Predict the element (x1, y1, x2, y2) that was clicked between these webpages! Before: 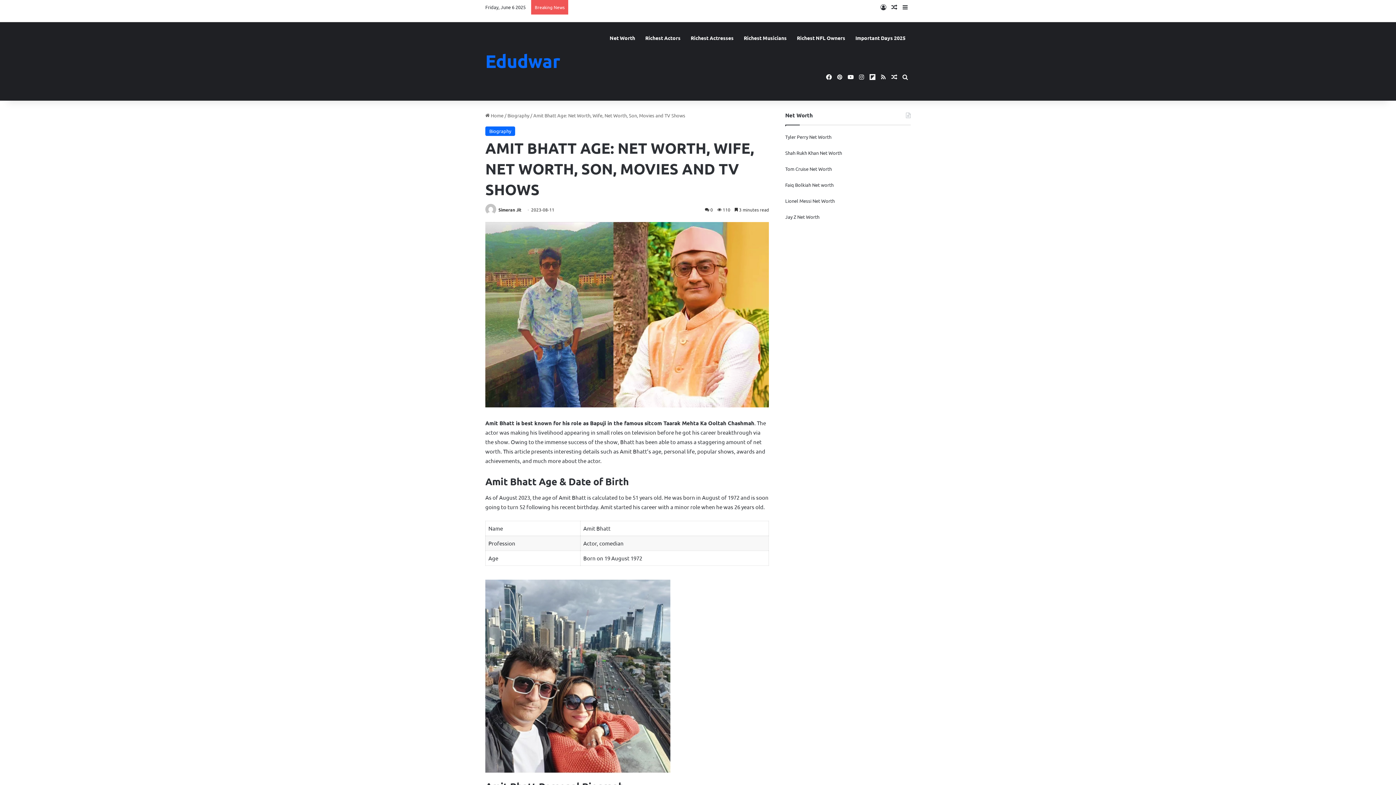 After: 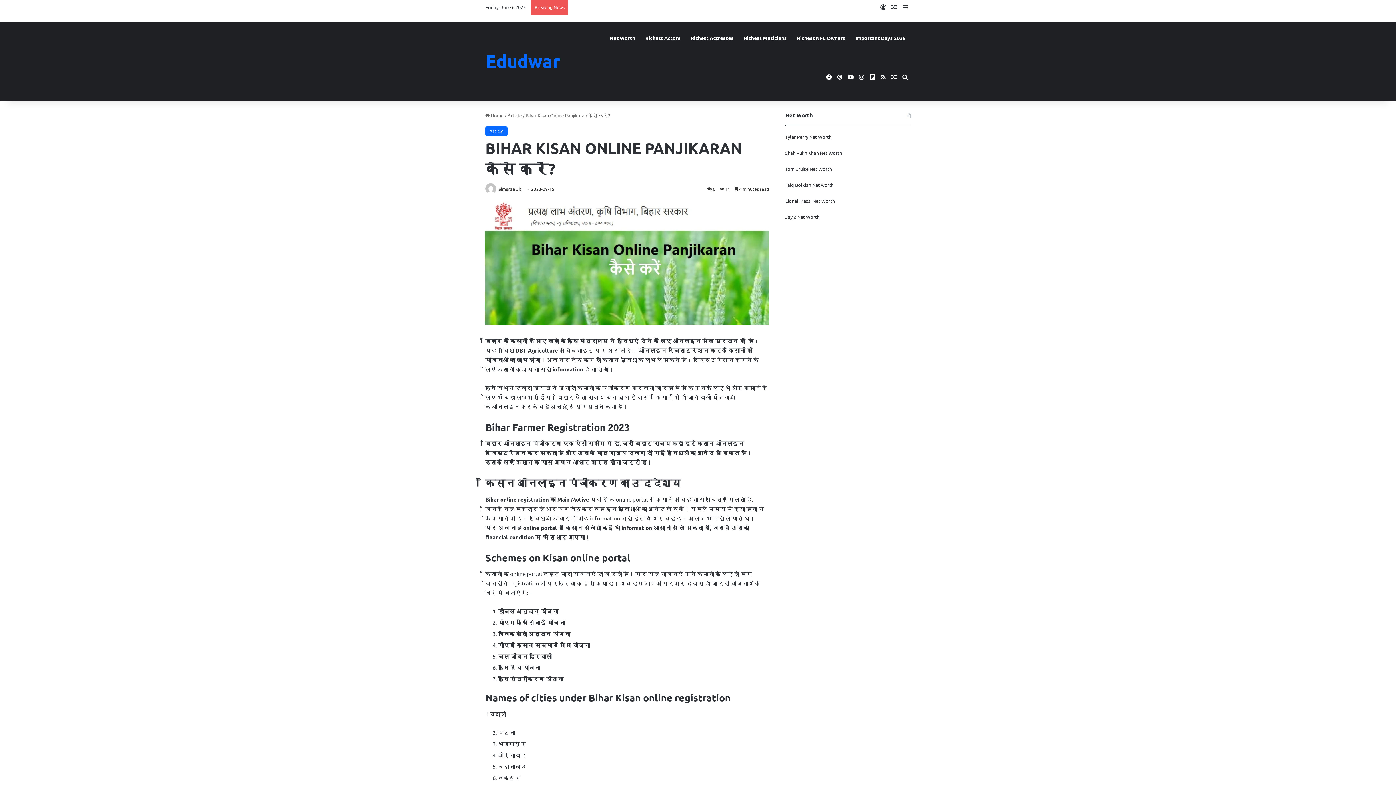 Action: label: Random Article bbox: (889, 61, 900, 93)